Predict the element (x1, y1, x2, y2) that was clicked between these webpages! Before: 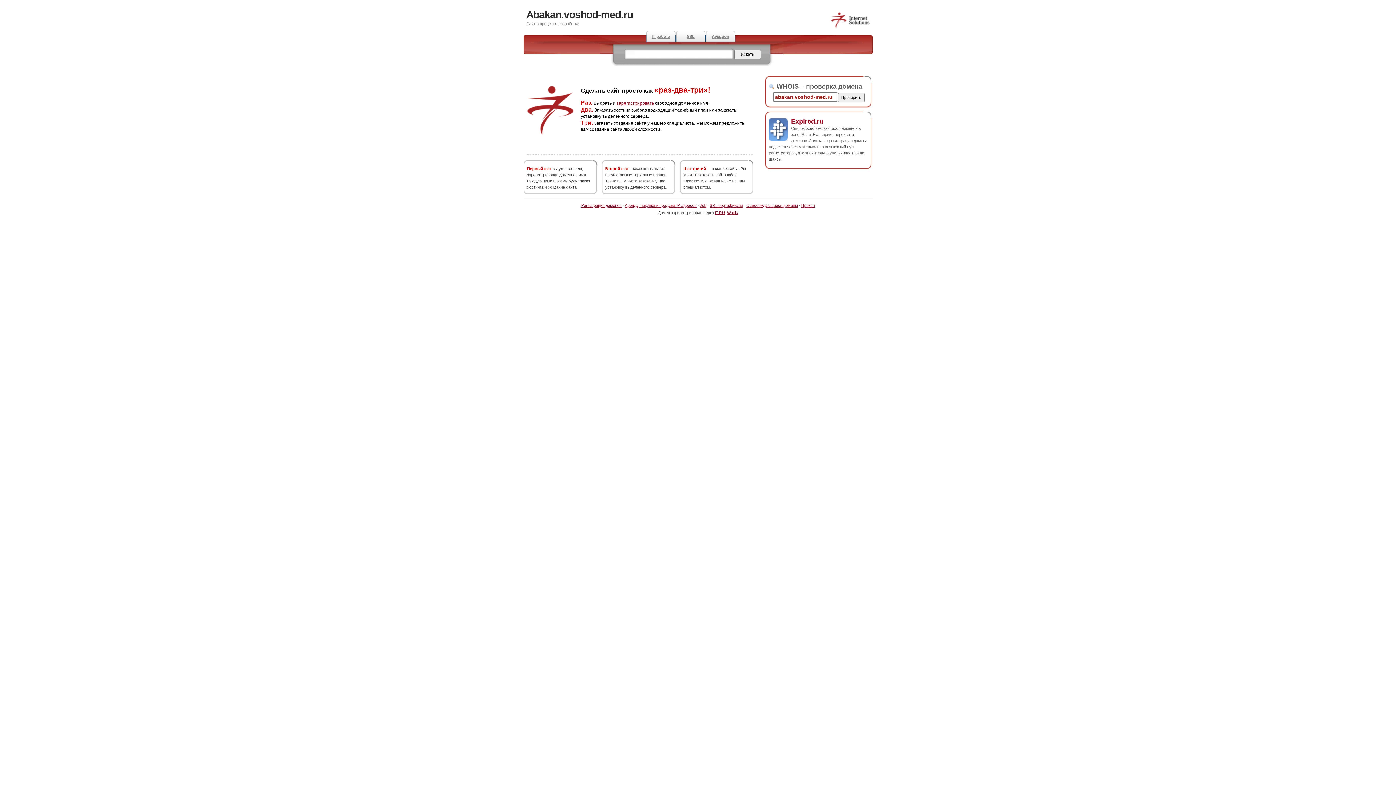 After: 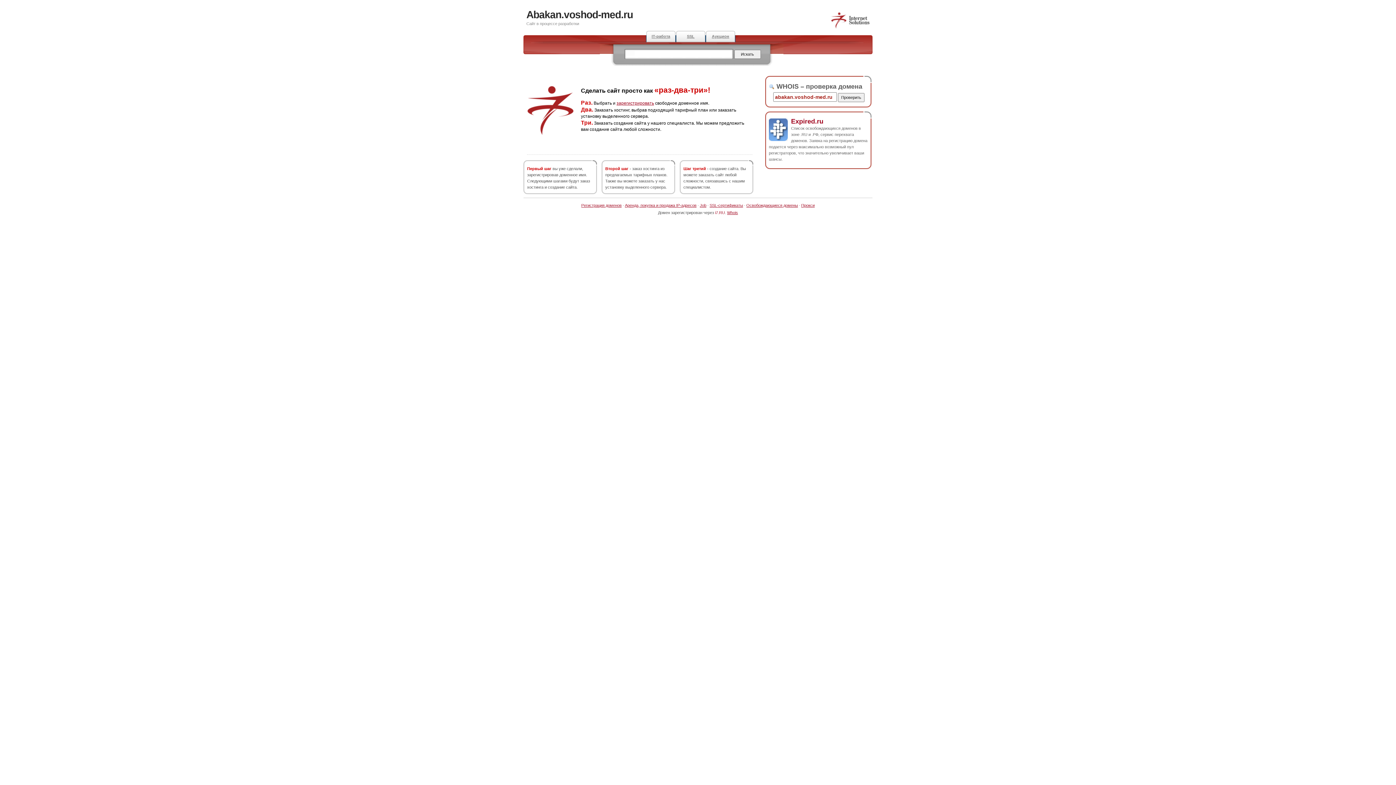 Action: label: i7.RU bbox: (715, 210, 725, 214)